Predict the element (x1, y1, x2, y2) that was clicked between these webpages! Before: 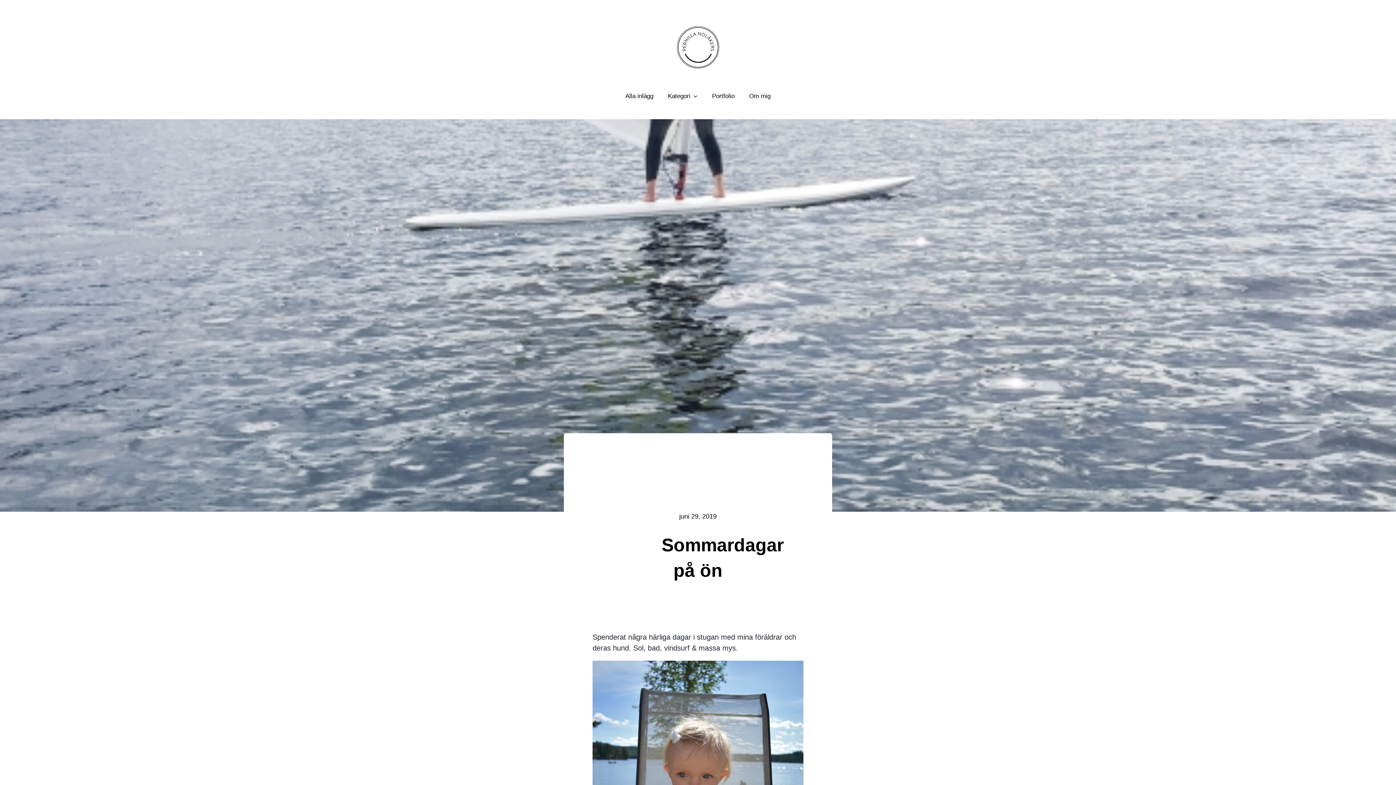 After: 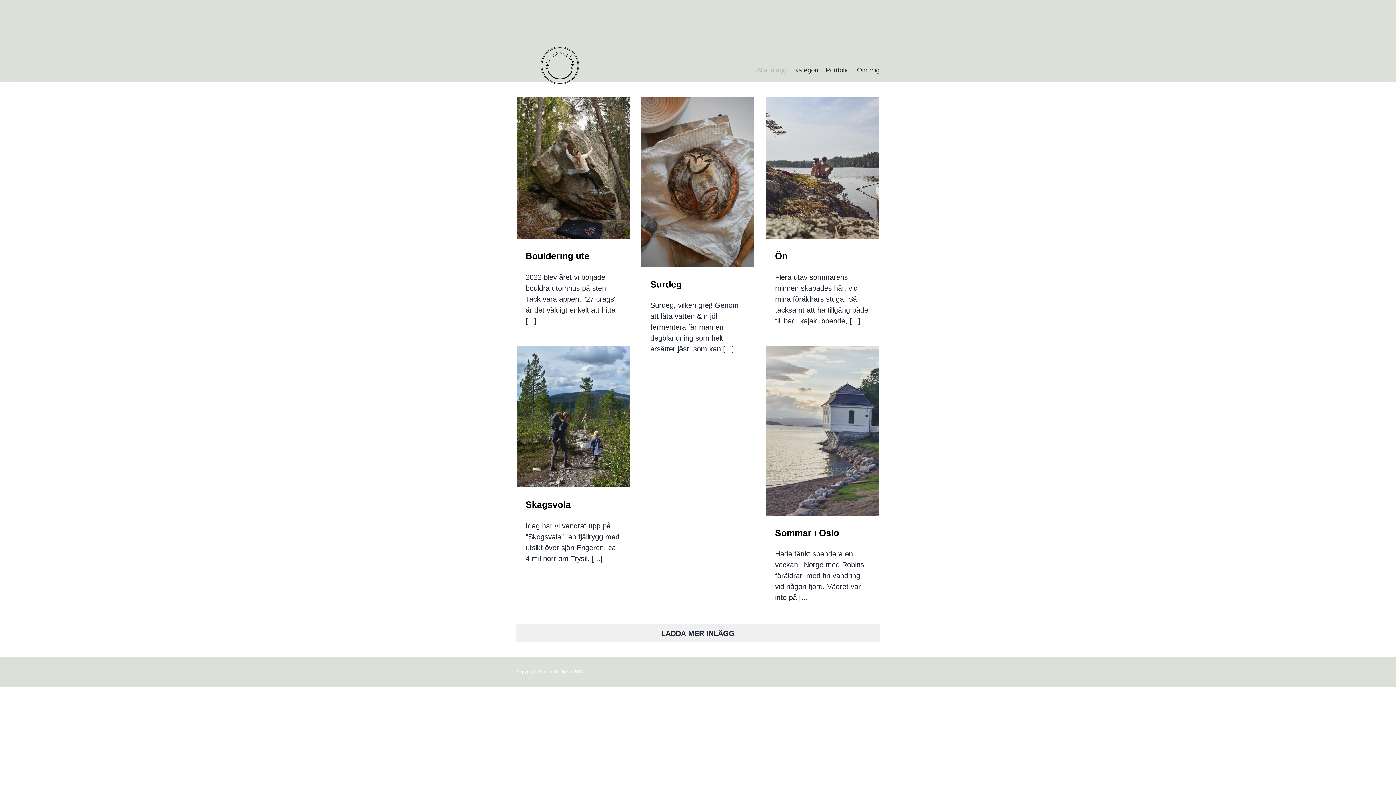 Action: label: Alla inlägg bbox: (618, 91, 660, 100)